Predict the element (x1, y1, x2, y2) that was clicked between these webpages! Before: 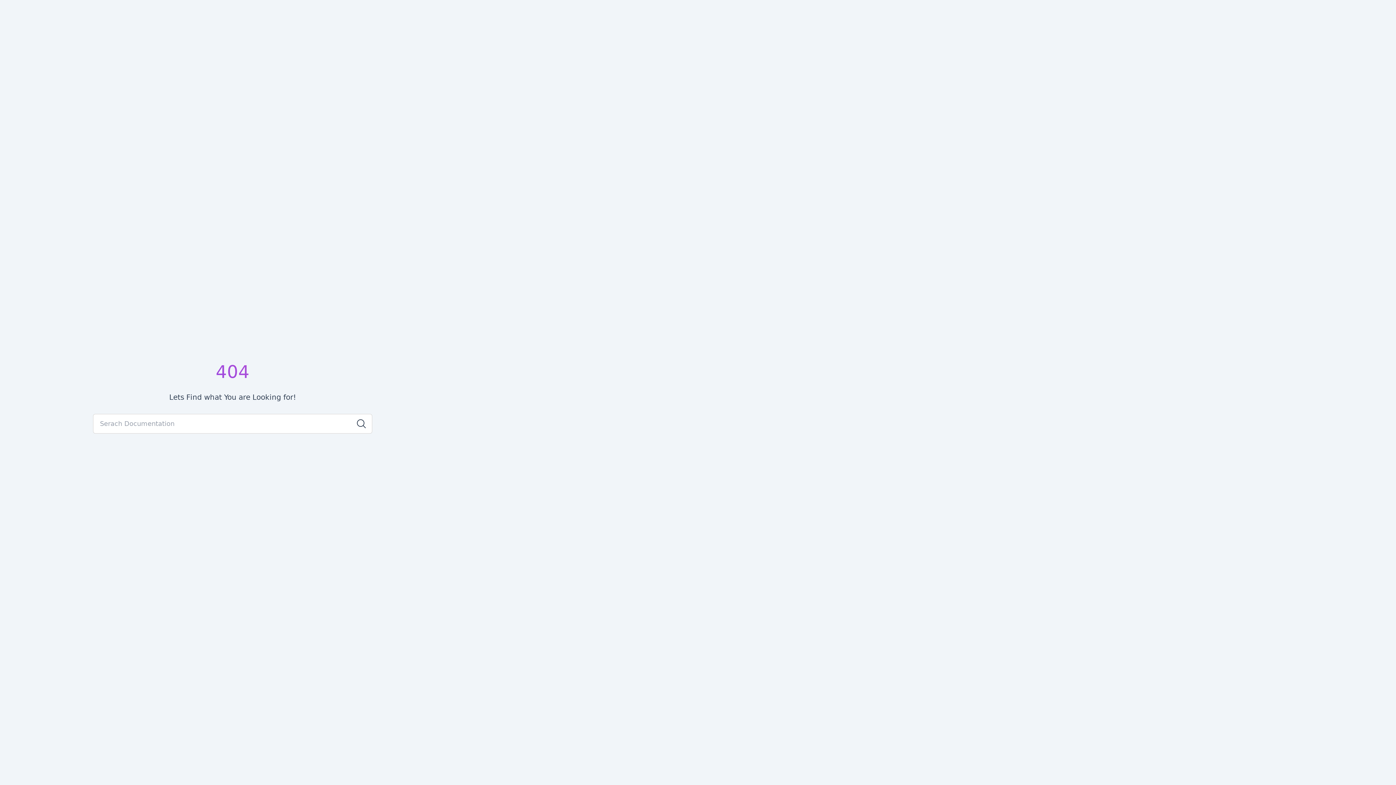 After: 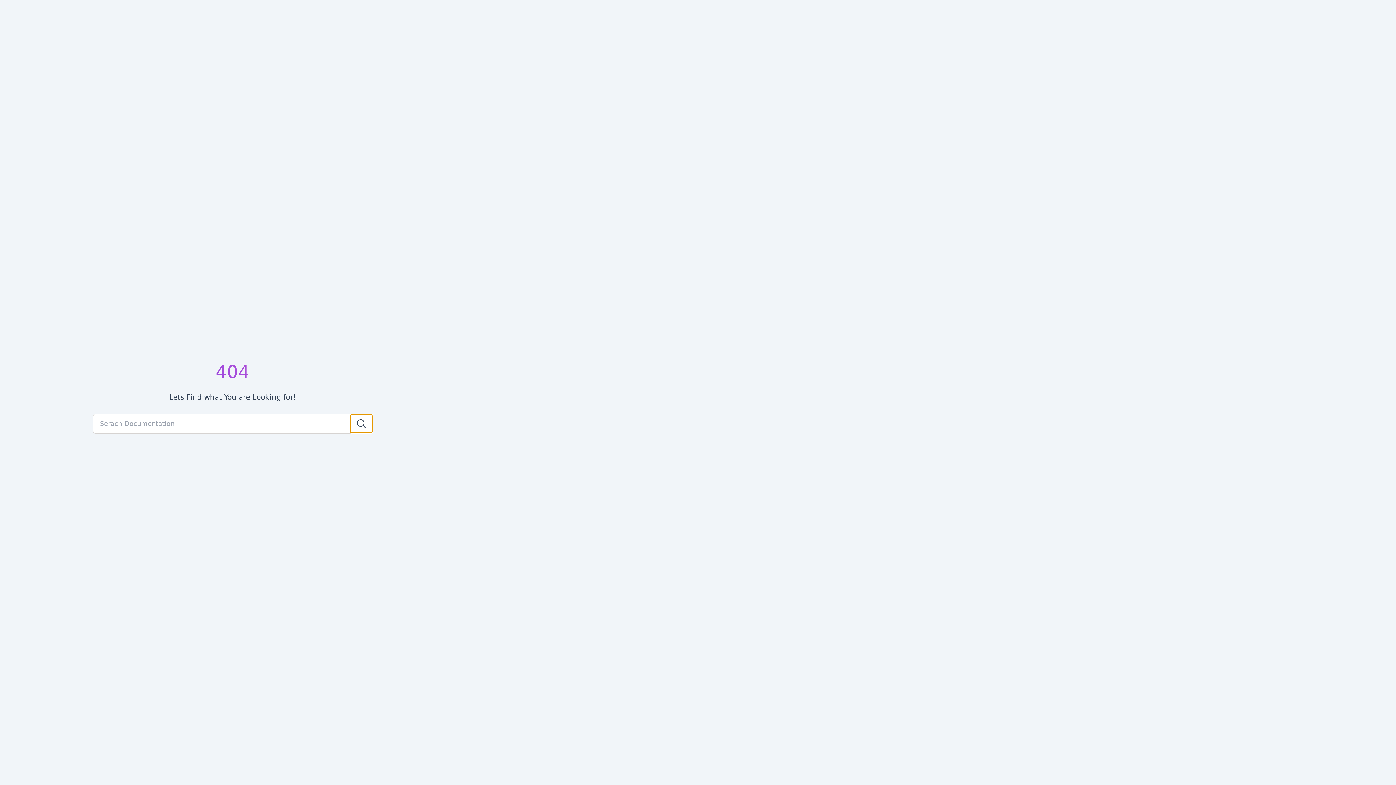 Action: bbox: (350, 414, 372, 433)